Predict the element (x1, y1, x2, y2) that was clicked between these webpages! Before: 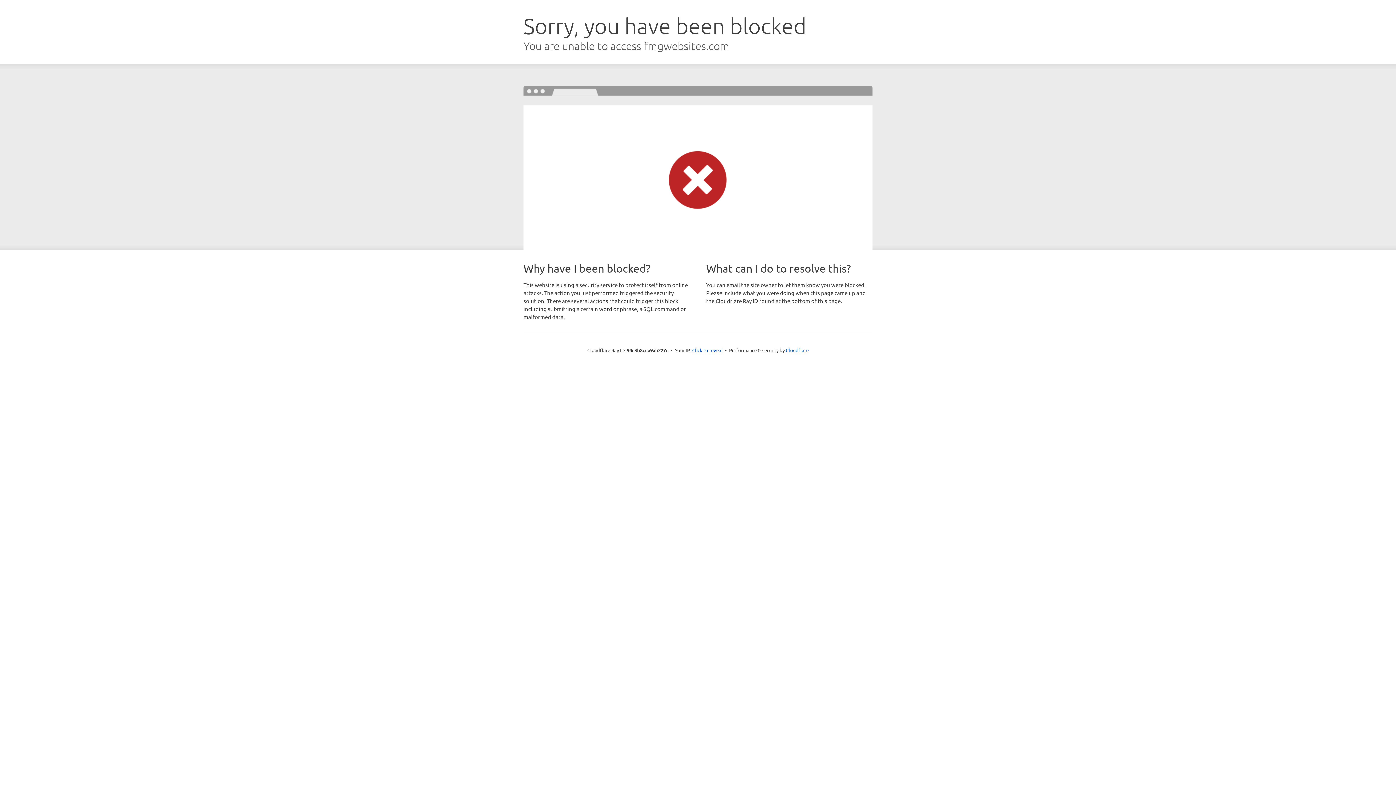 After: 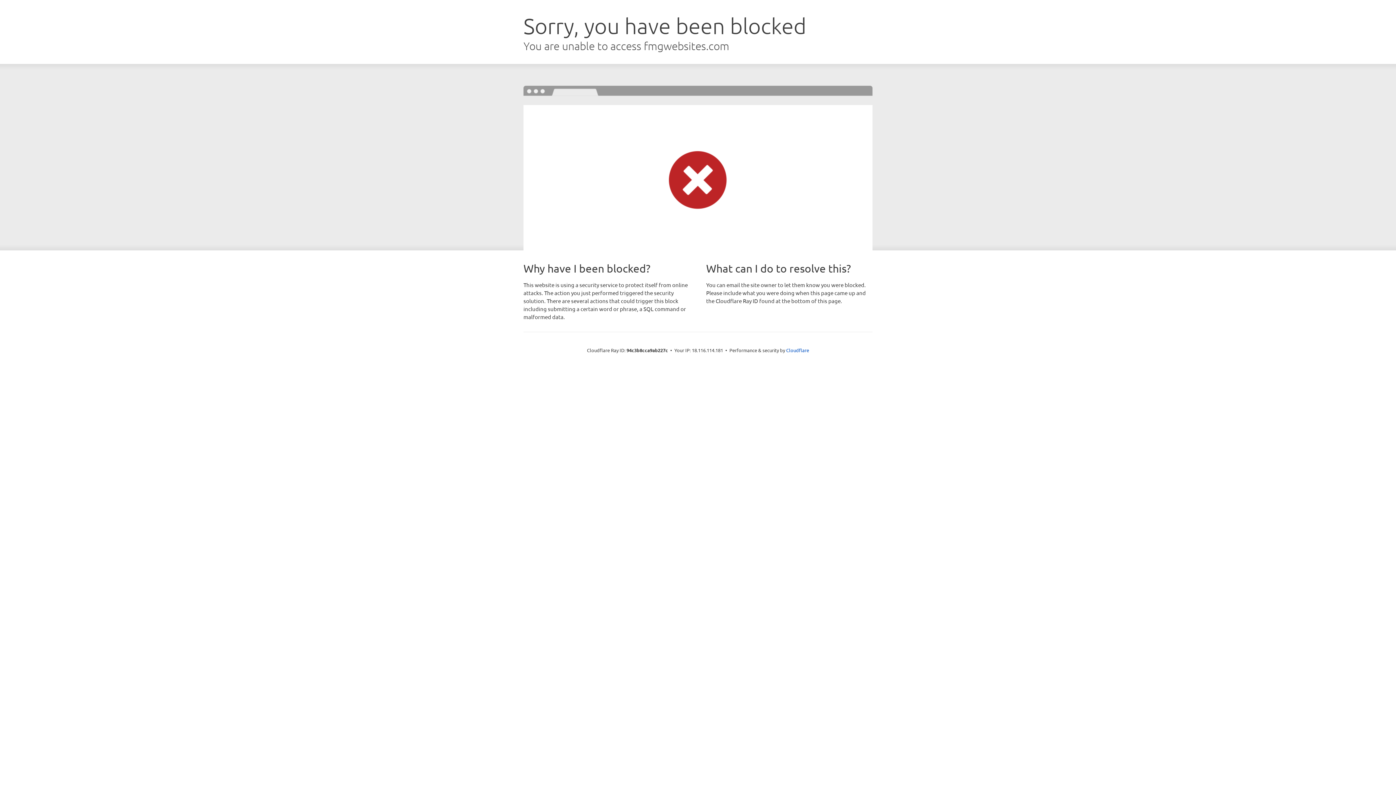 Action: label: Click to reveal bbox: (692, 346, 722, 353)